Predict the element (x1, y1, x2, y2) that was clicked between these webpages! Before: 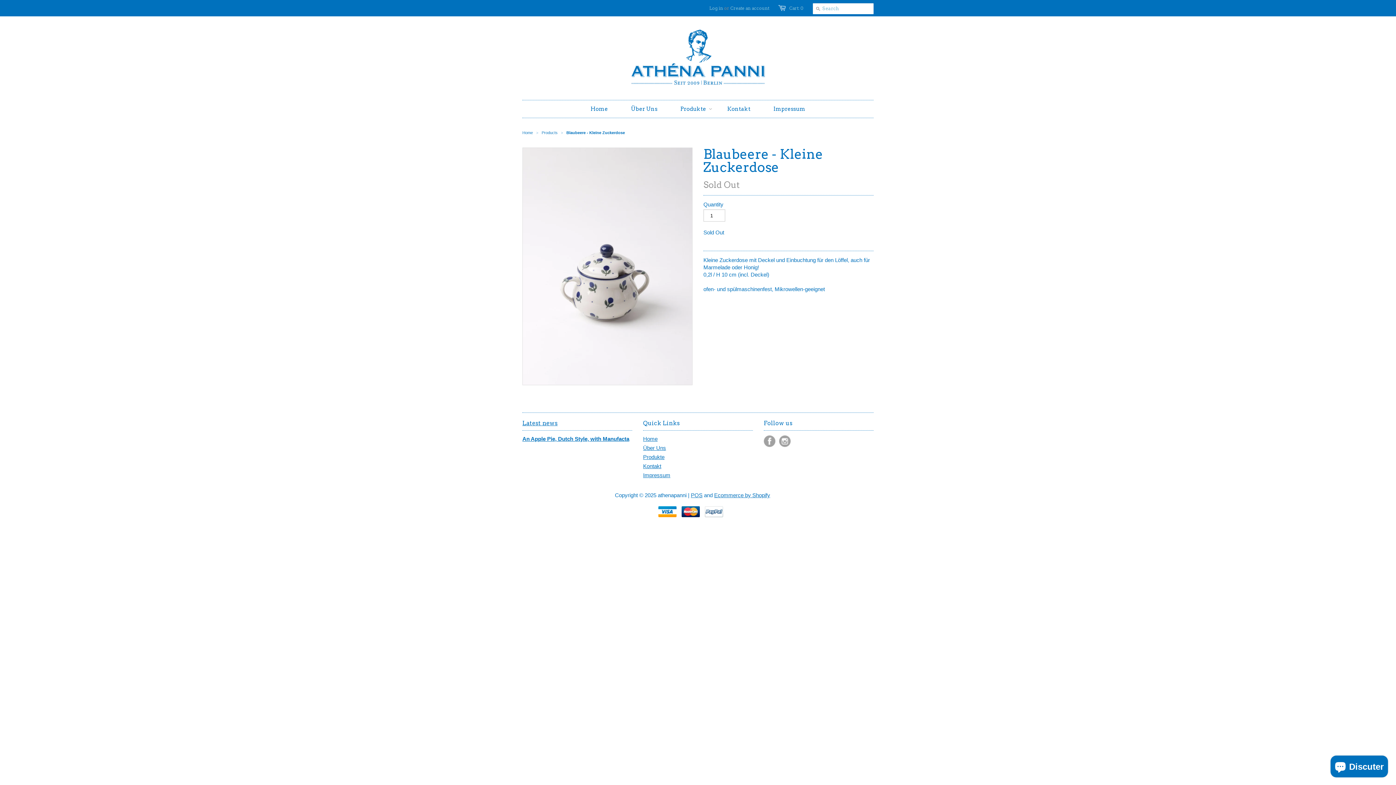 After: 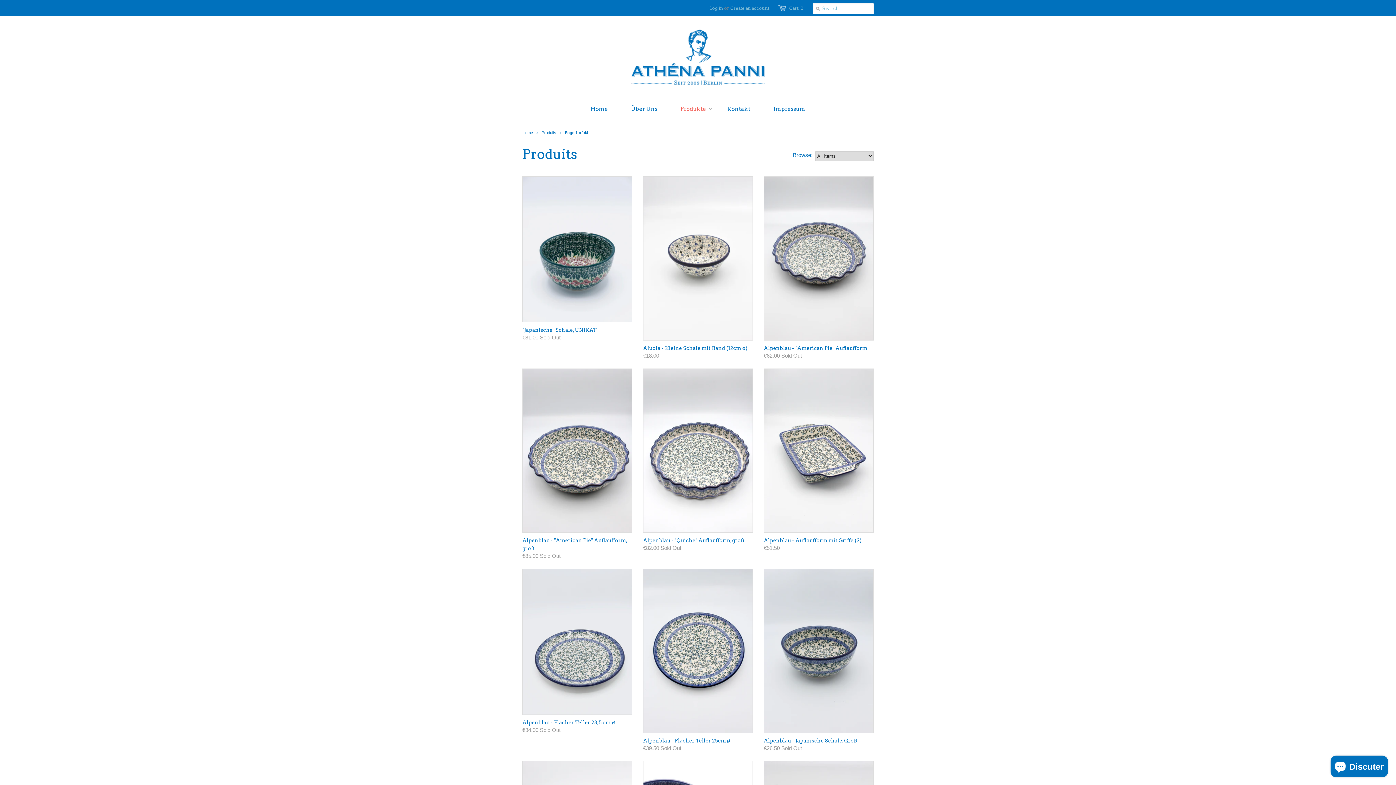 Action: label: Produkte bbox: (643, 454, 664, 460)